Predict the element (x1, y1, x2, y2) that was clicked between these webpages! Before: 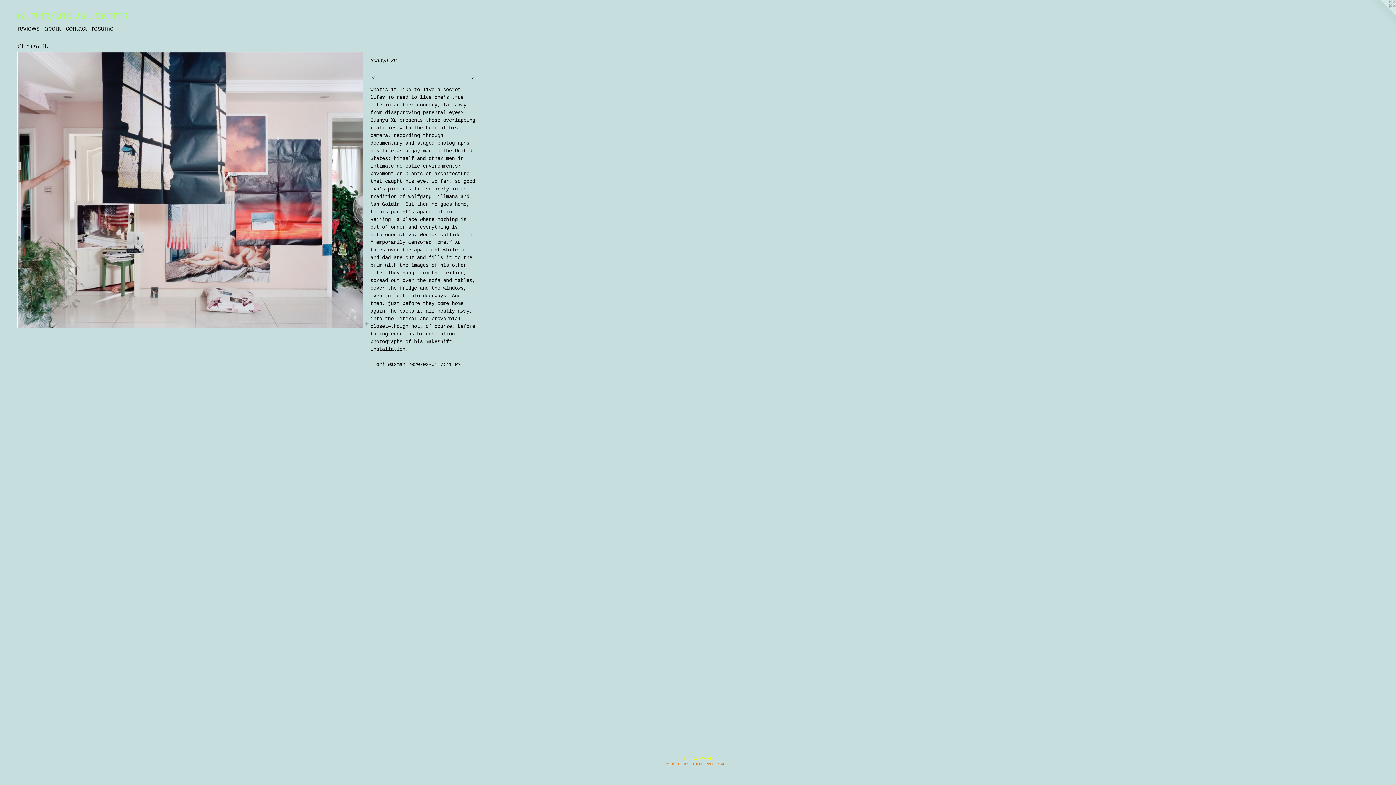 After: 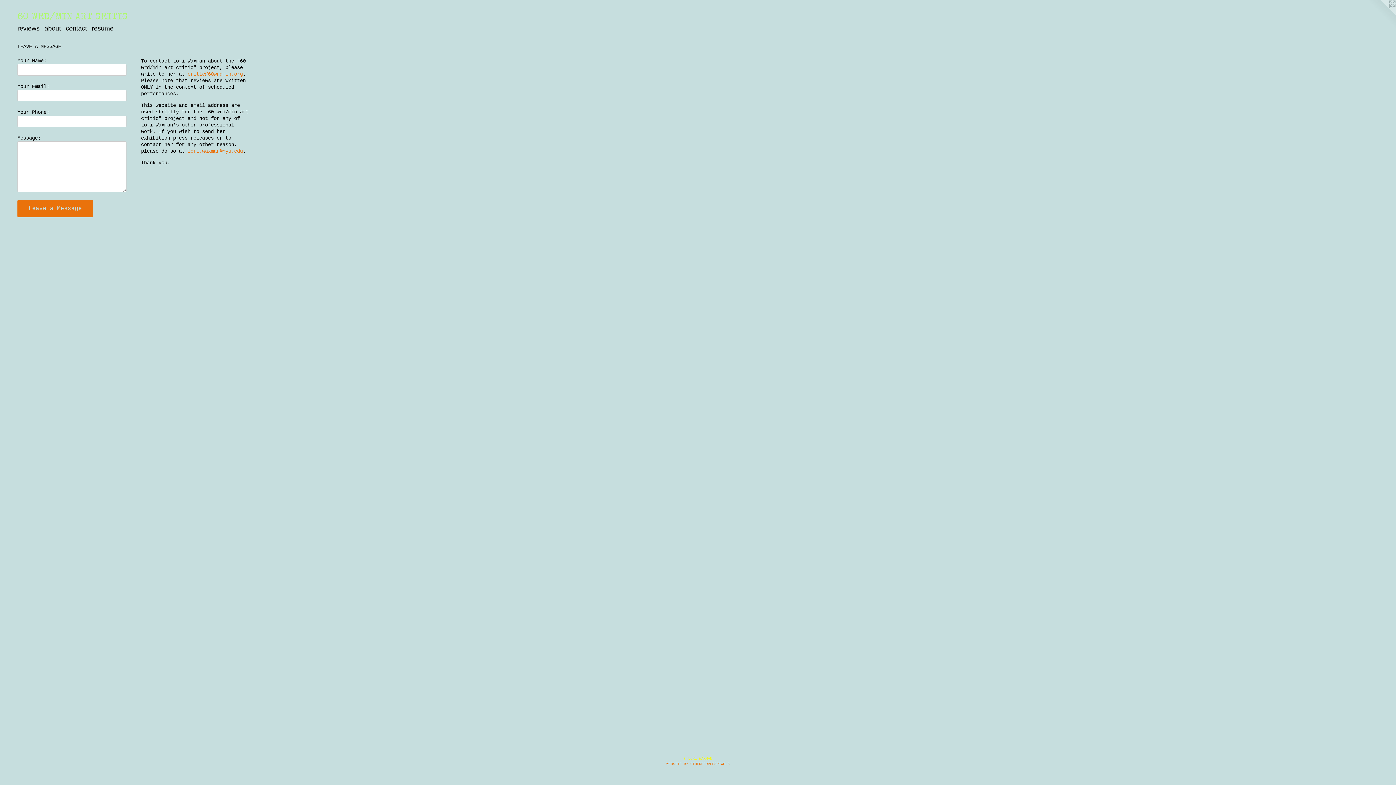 Action: bbox: (63, 23, 89, 33) label: contact